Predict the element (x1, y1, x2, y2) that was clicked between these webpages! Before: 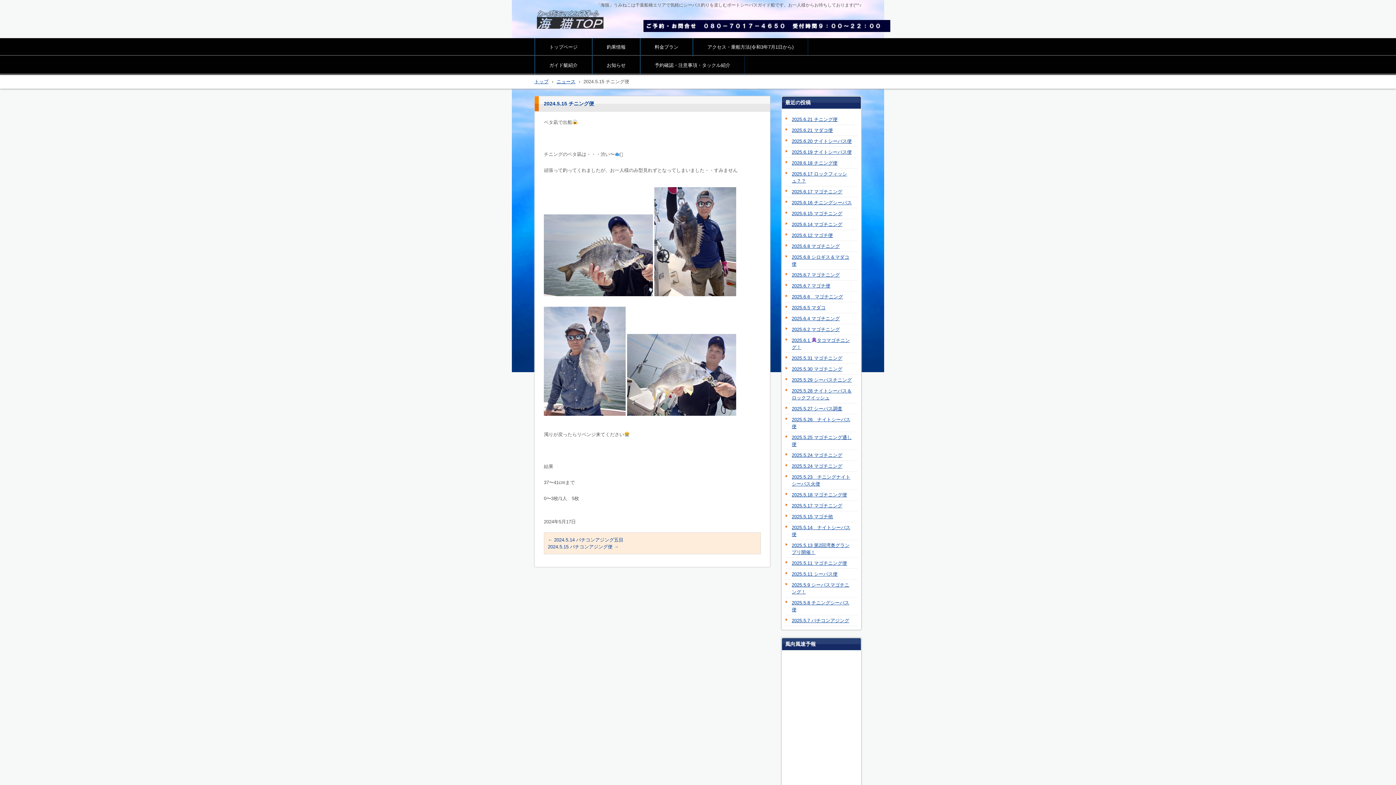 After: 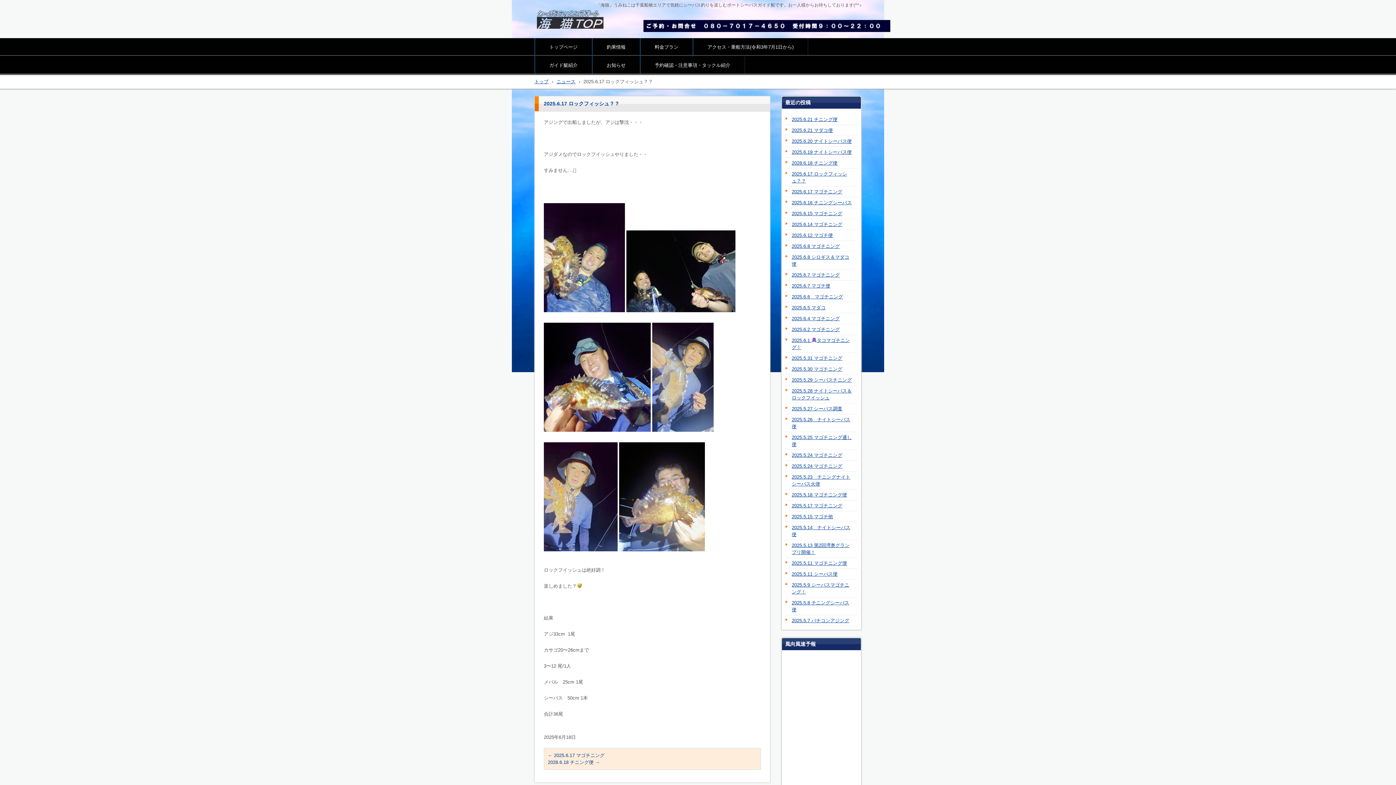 Action: bbox: (785, 170, 857, 184) label: 2025.6.17 ロックフィッシュ？？